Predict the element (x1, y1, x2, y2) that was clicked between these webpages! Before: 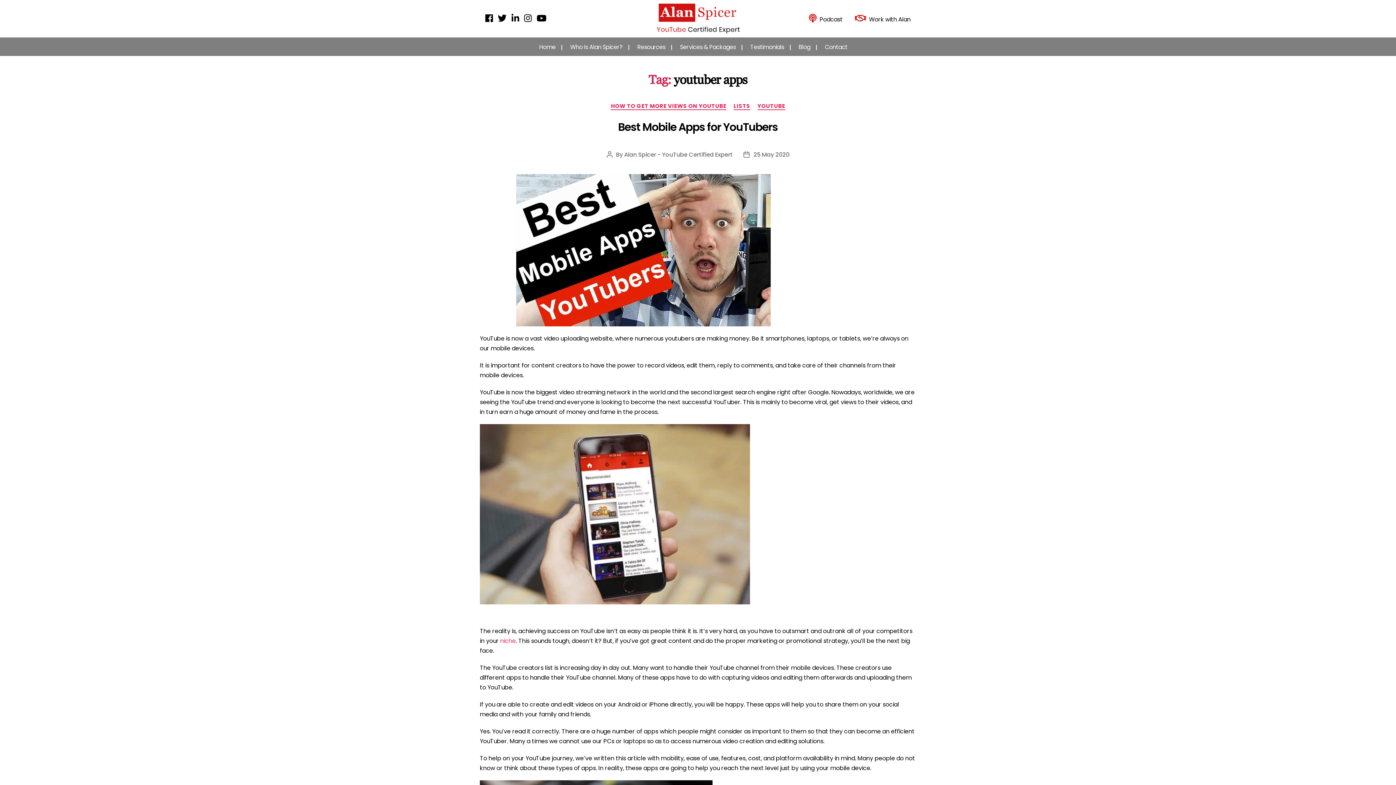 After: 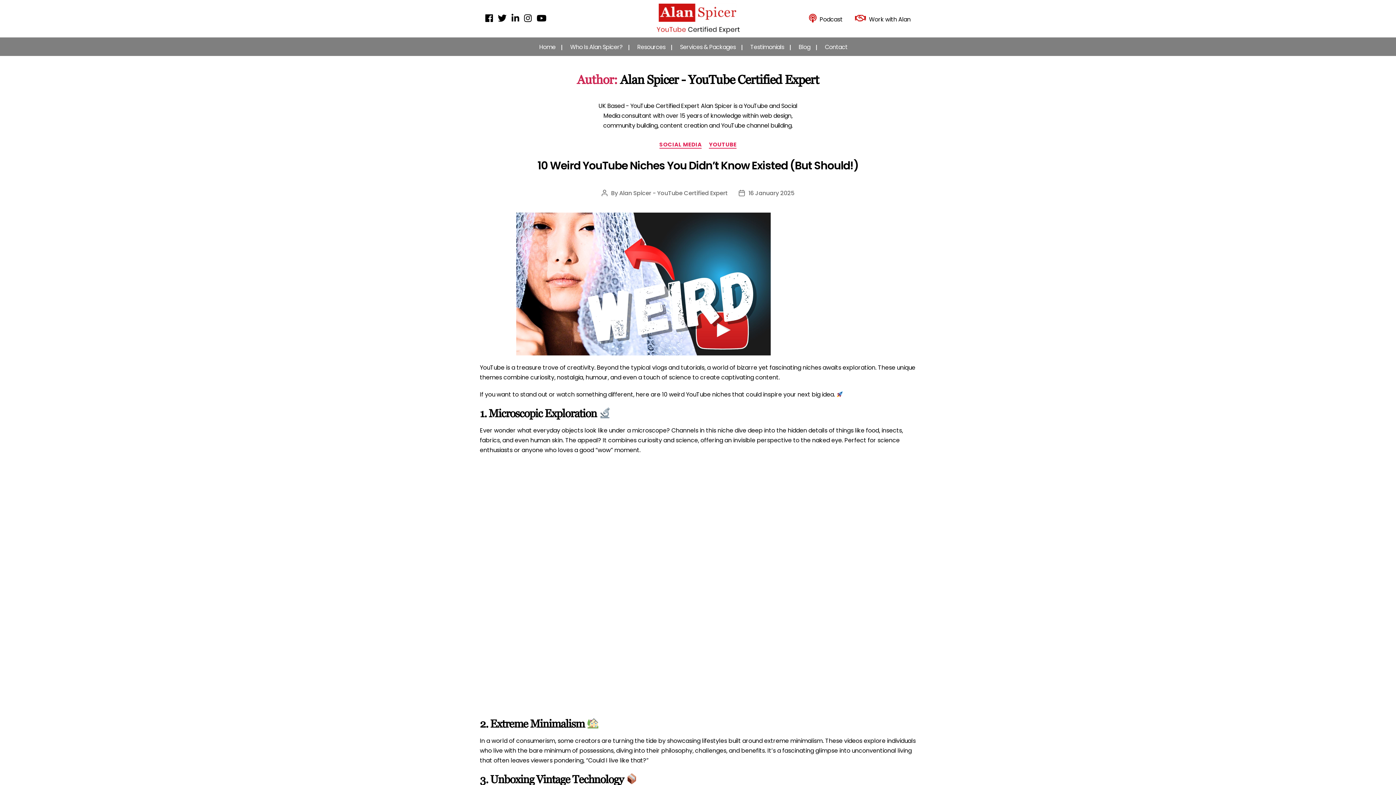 Action: bbox: (624, 150, 732, 158) label: Alan Spicer - YouTube Certified Expert